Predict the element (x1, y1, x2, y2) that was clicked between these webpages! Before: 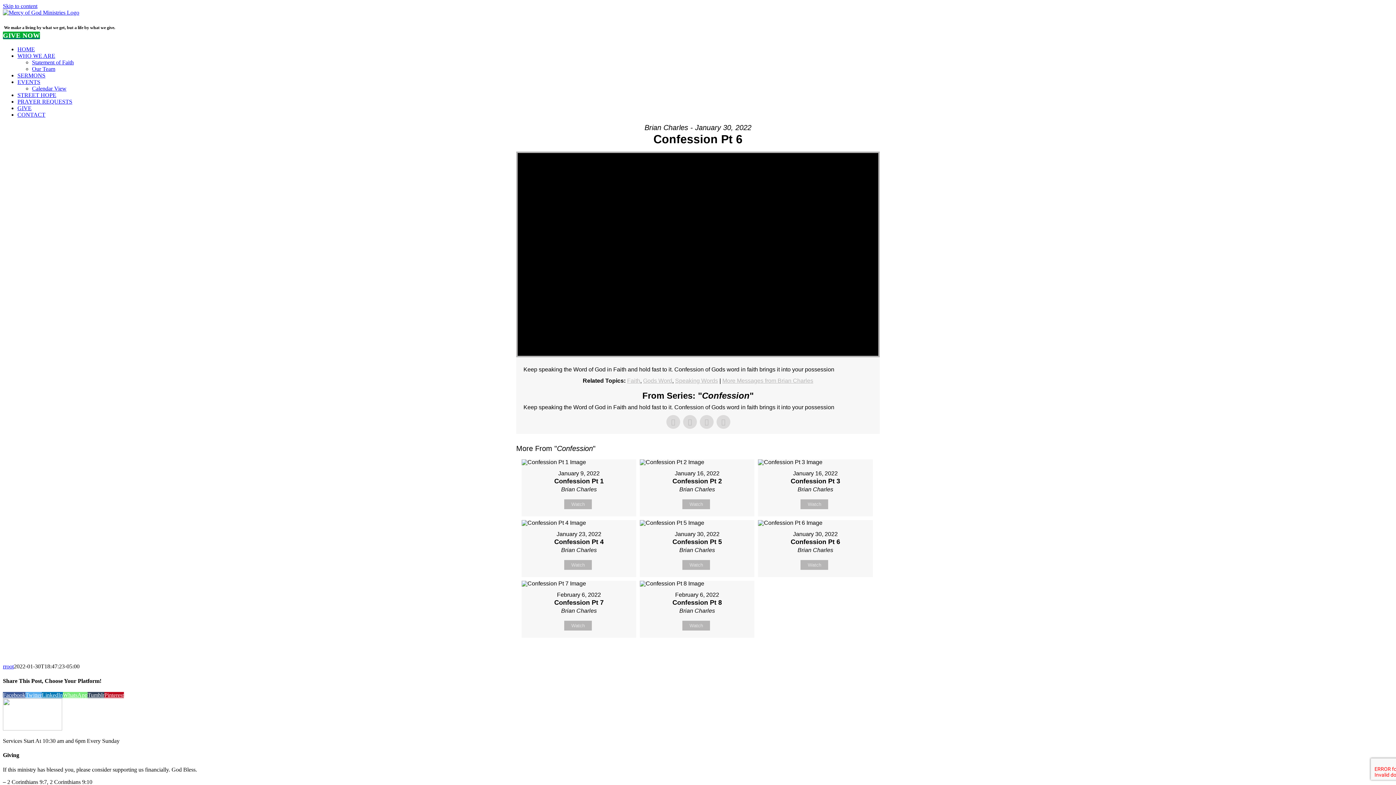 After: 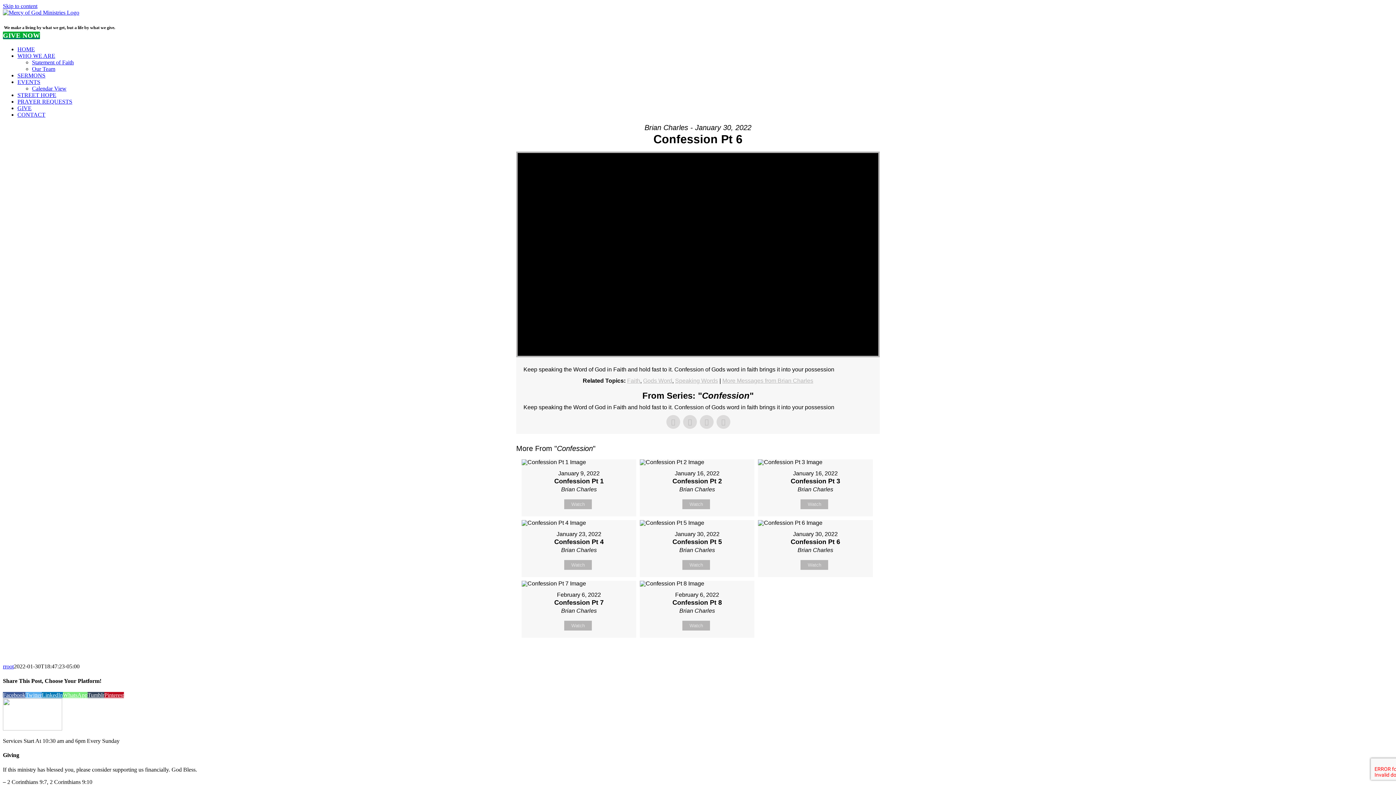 Action: label: Tumblr bbox: (87, 692, 104, 698)